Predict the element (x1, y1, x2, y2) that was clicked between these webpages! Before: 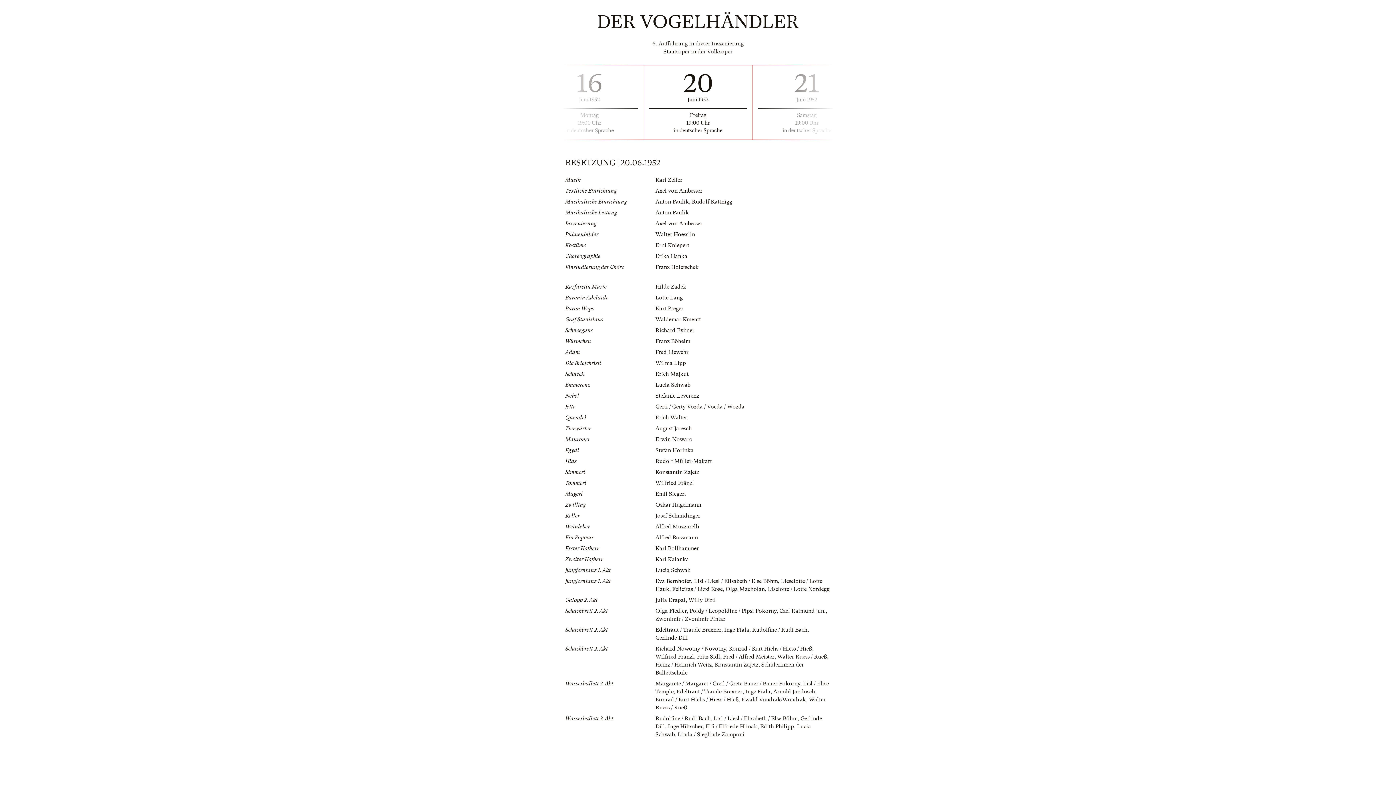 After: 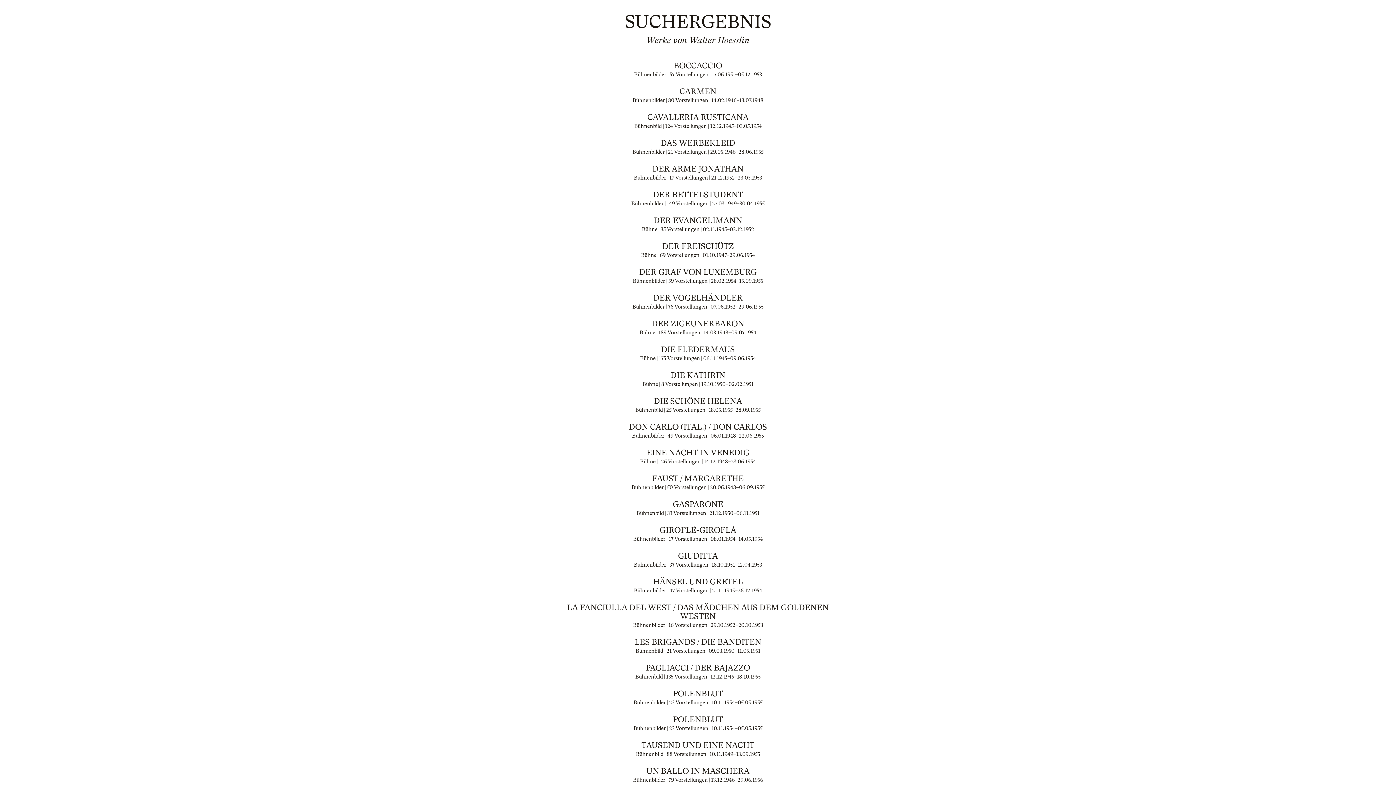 Action: bbox: (655, 231, 695, 237) label: Walter Hoesslin